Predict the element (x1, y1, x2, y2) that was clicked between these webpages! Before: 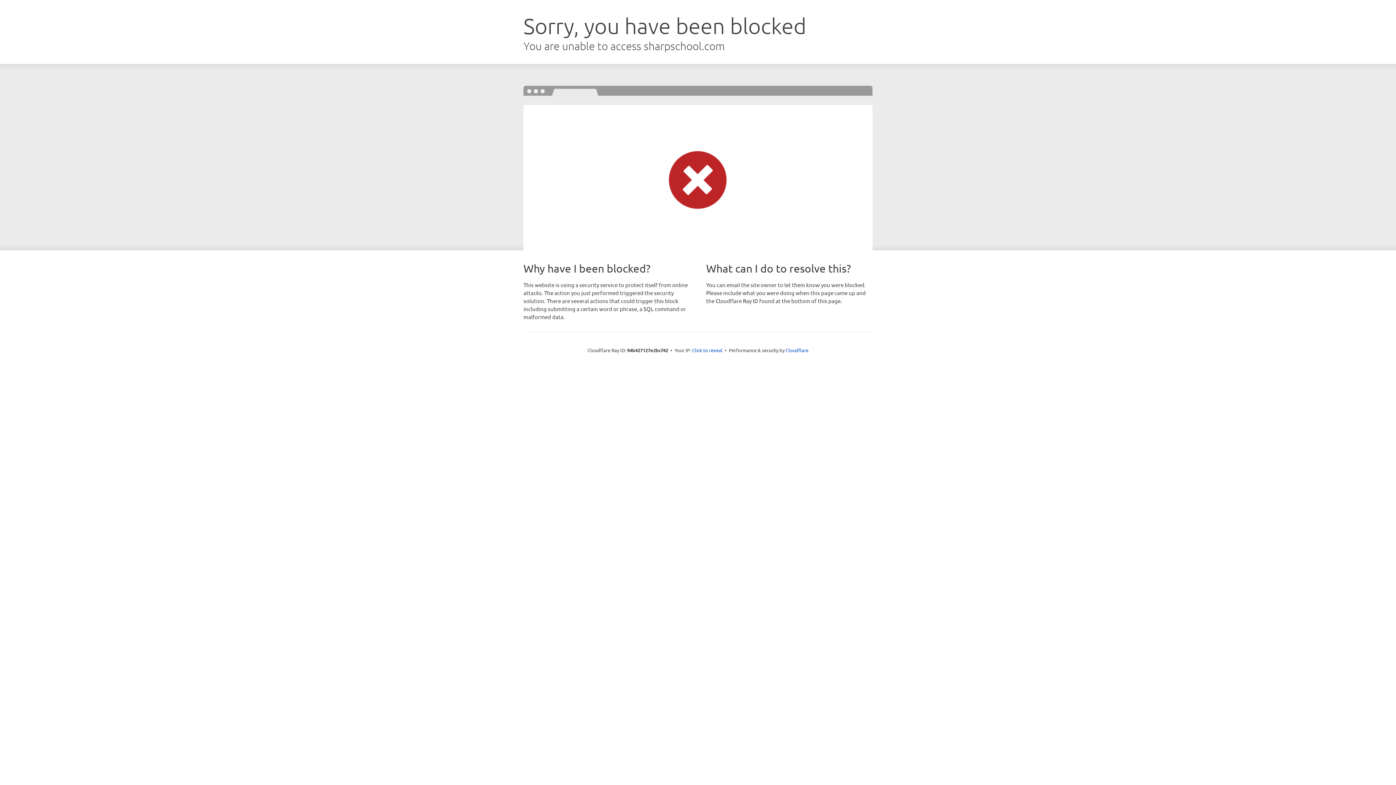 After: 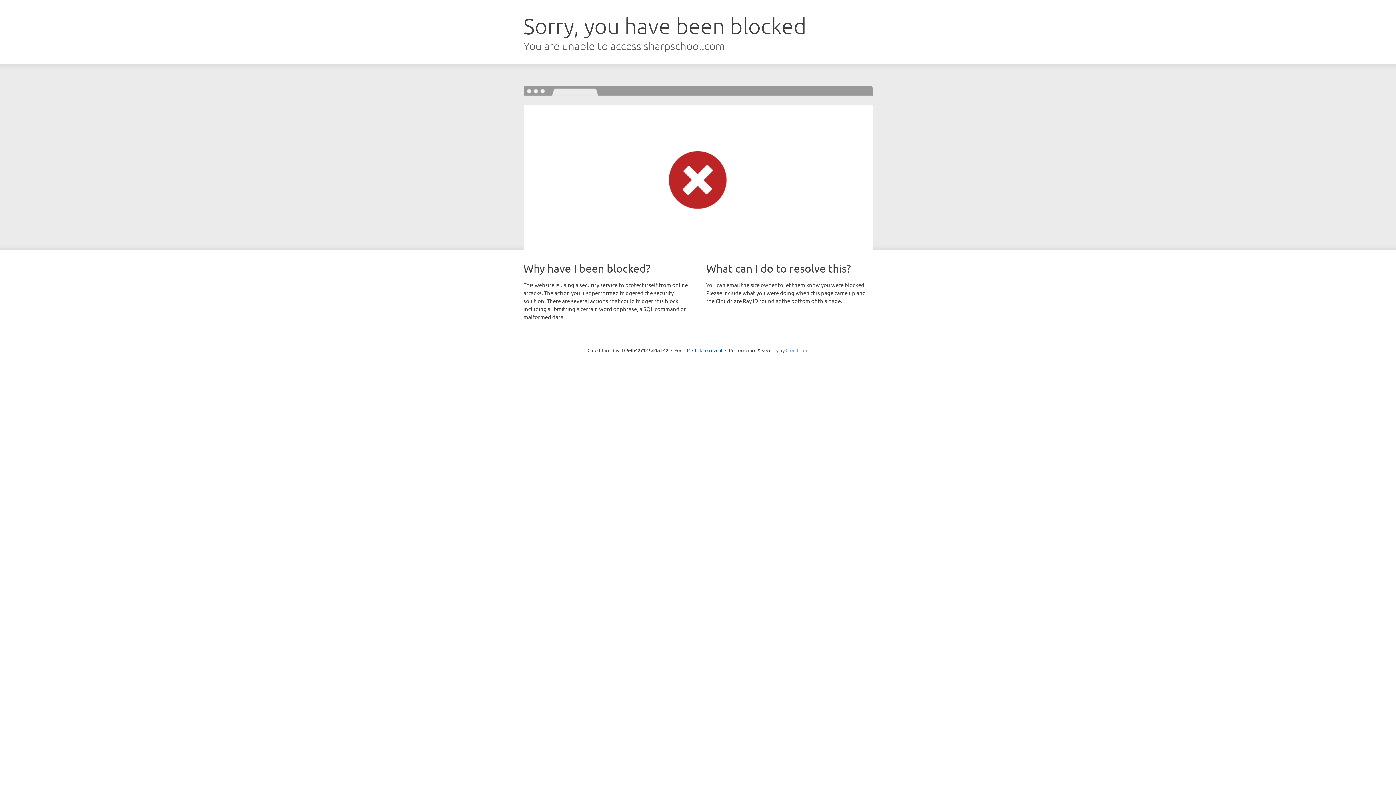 Action: bbox: (785, 347, 808, 353) label: Cloudflare